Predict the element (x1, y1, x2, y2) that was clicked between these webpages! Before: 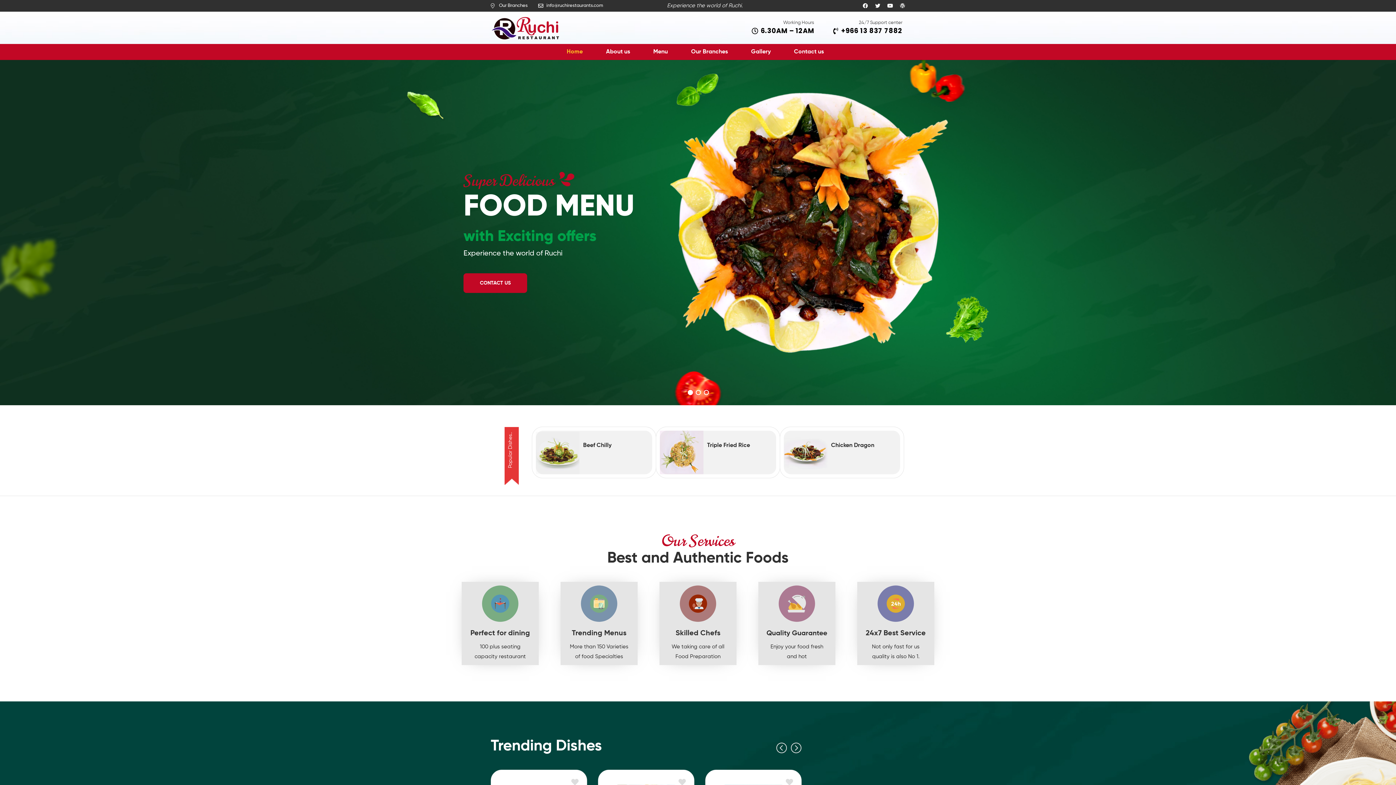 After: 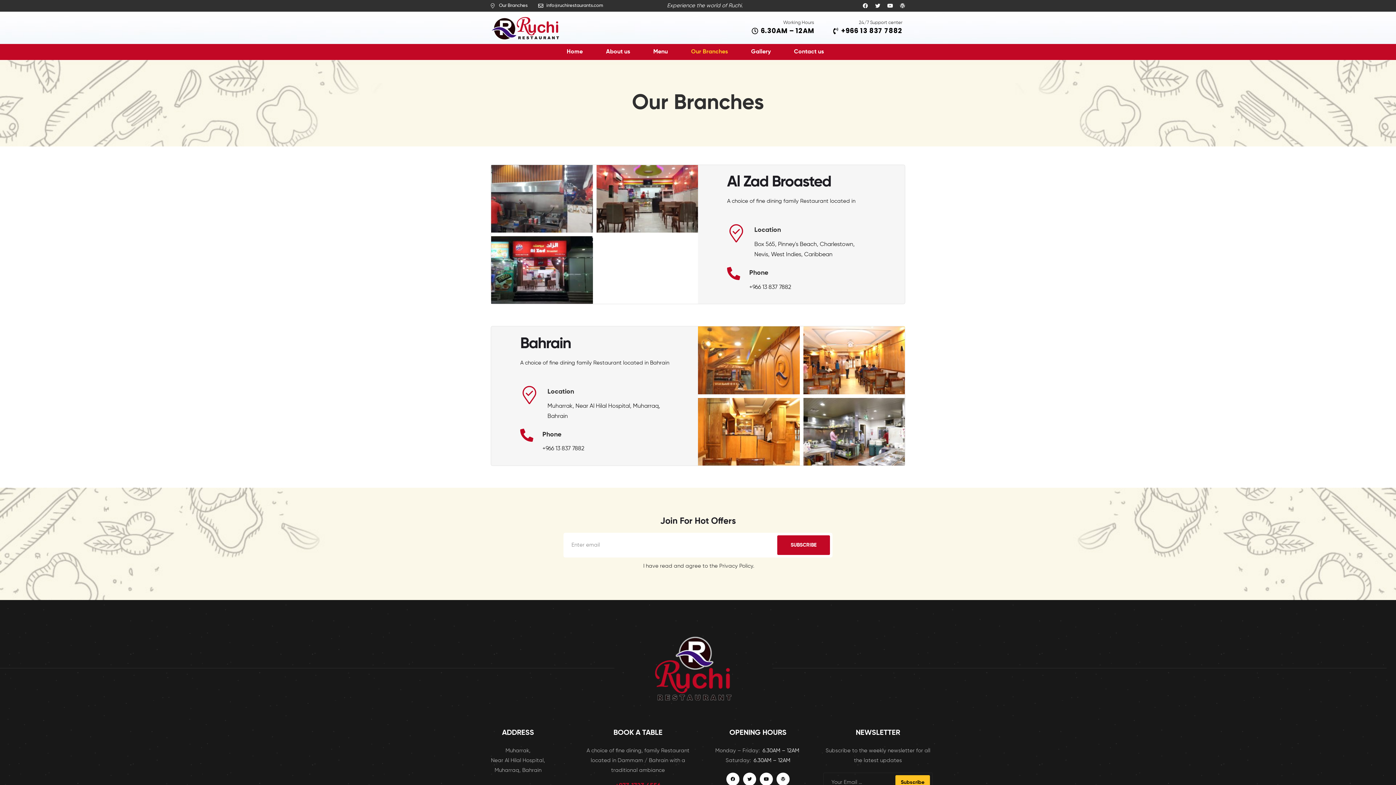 Action: label: Our Branches bbox: (680, 43, 738, 59)